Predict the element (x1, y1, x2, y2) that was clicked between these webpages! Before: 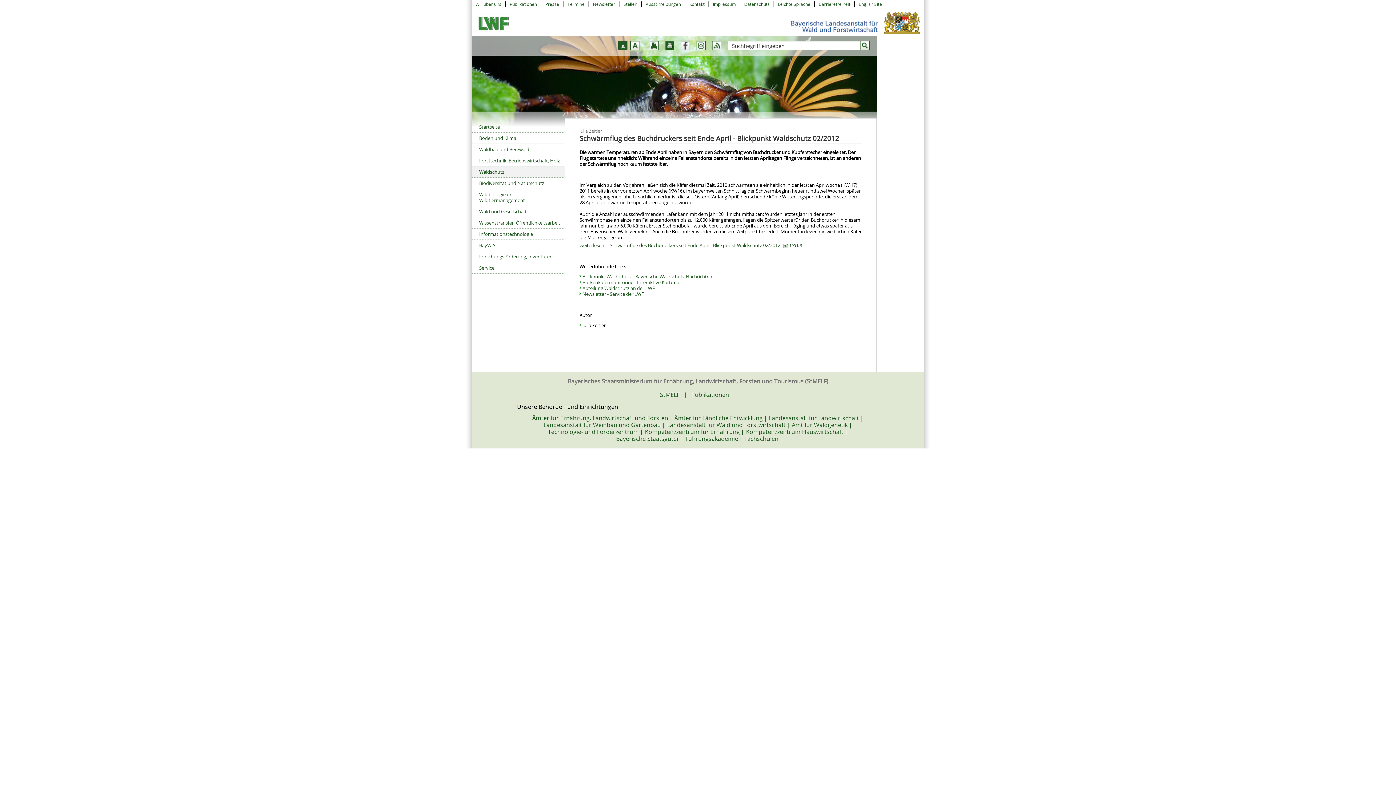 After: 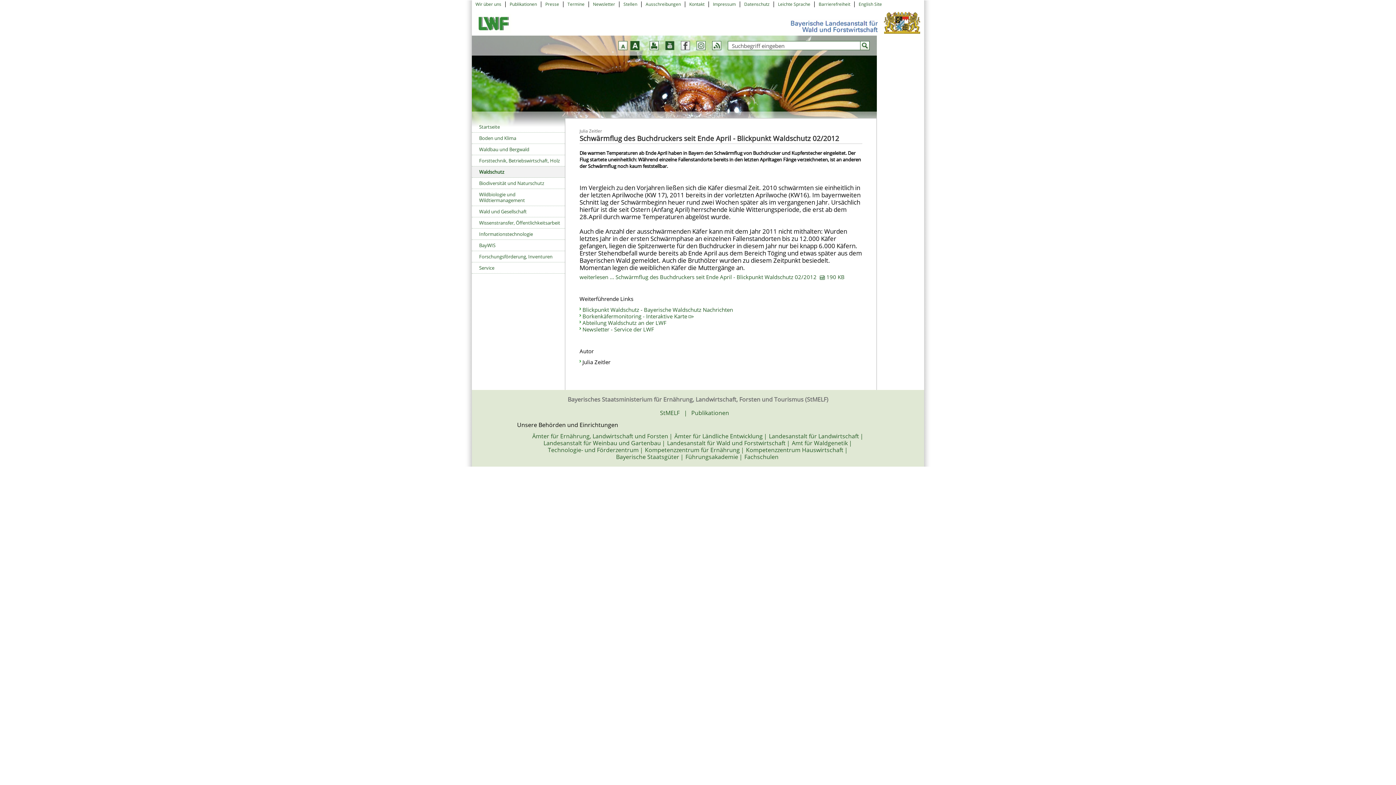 Action: bbox: (630, 41, 639, 50) label: +